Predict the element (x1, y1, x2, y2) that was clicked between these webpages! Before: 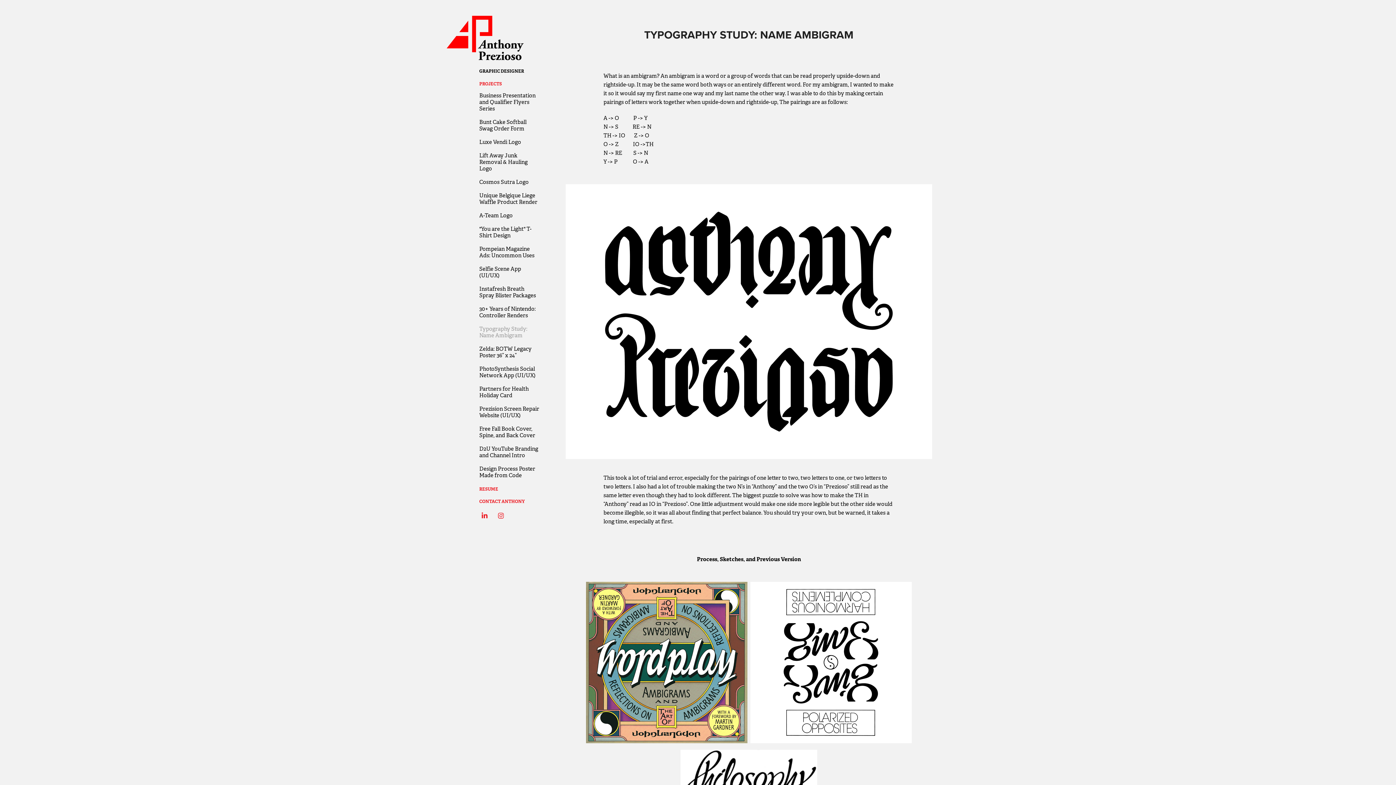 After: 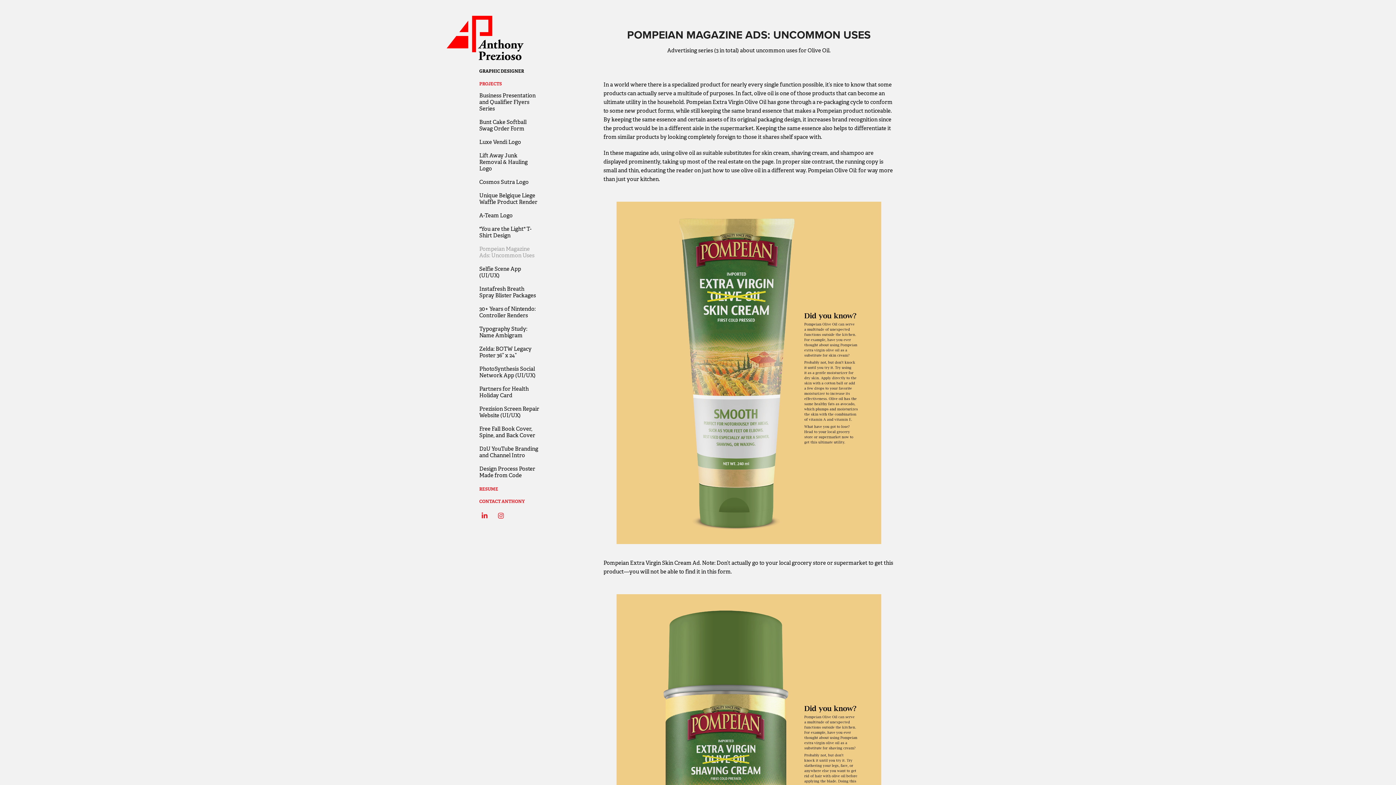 Action: bbox: (479, 245, 534, 258) label: Pompeian Magazine Ads: Uncommon Uses